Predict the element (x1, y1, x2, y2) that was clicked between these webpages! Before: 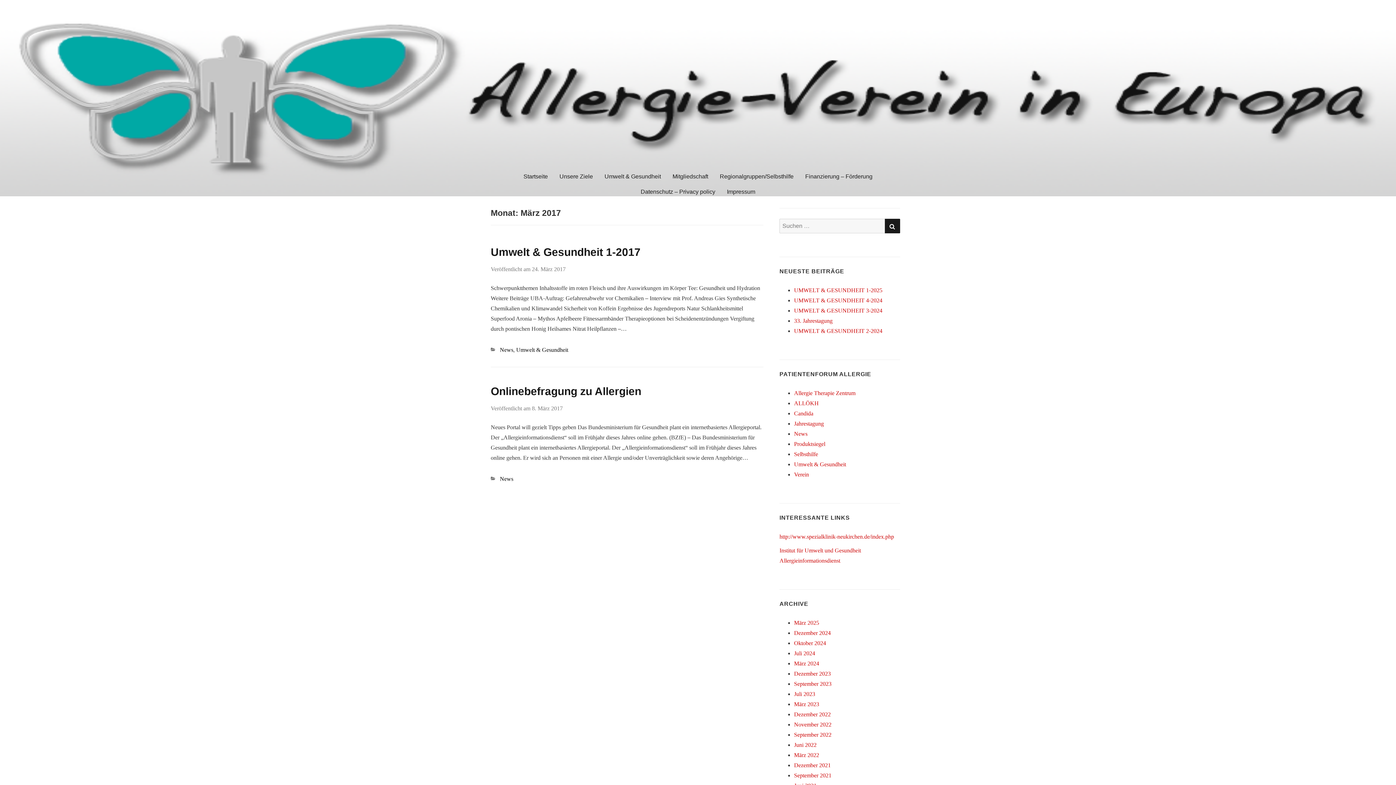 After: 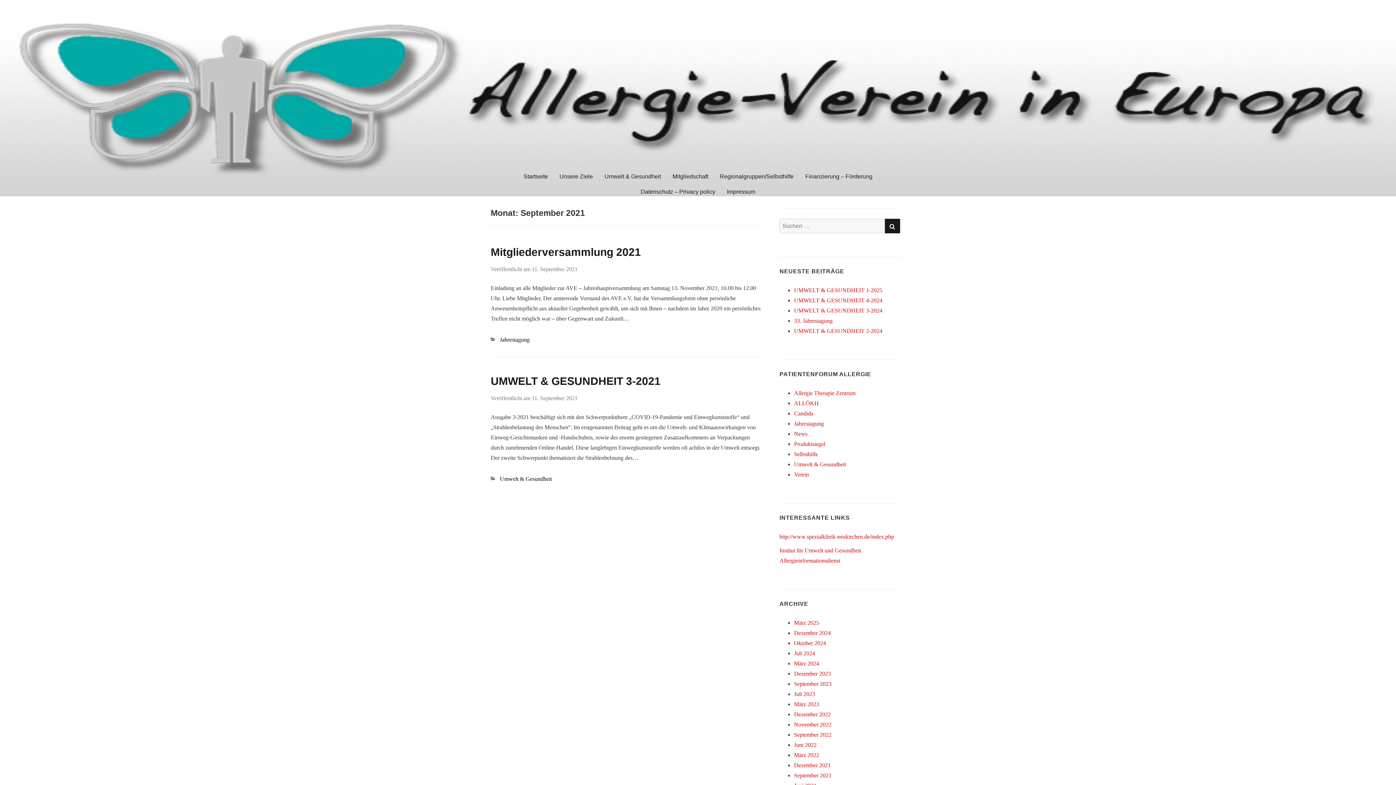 Action: label: September 2021 bbox: (794, 772, 831, 778)